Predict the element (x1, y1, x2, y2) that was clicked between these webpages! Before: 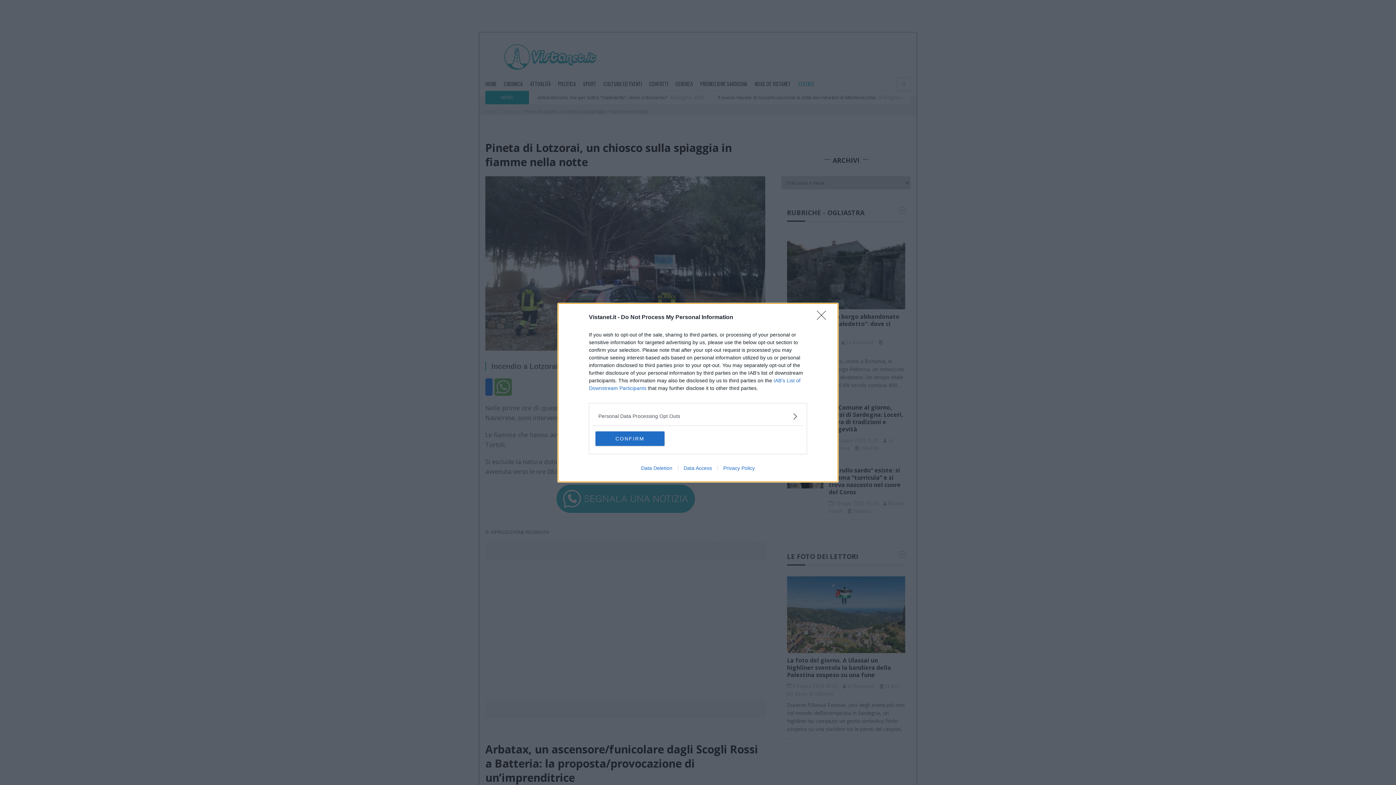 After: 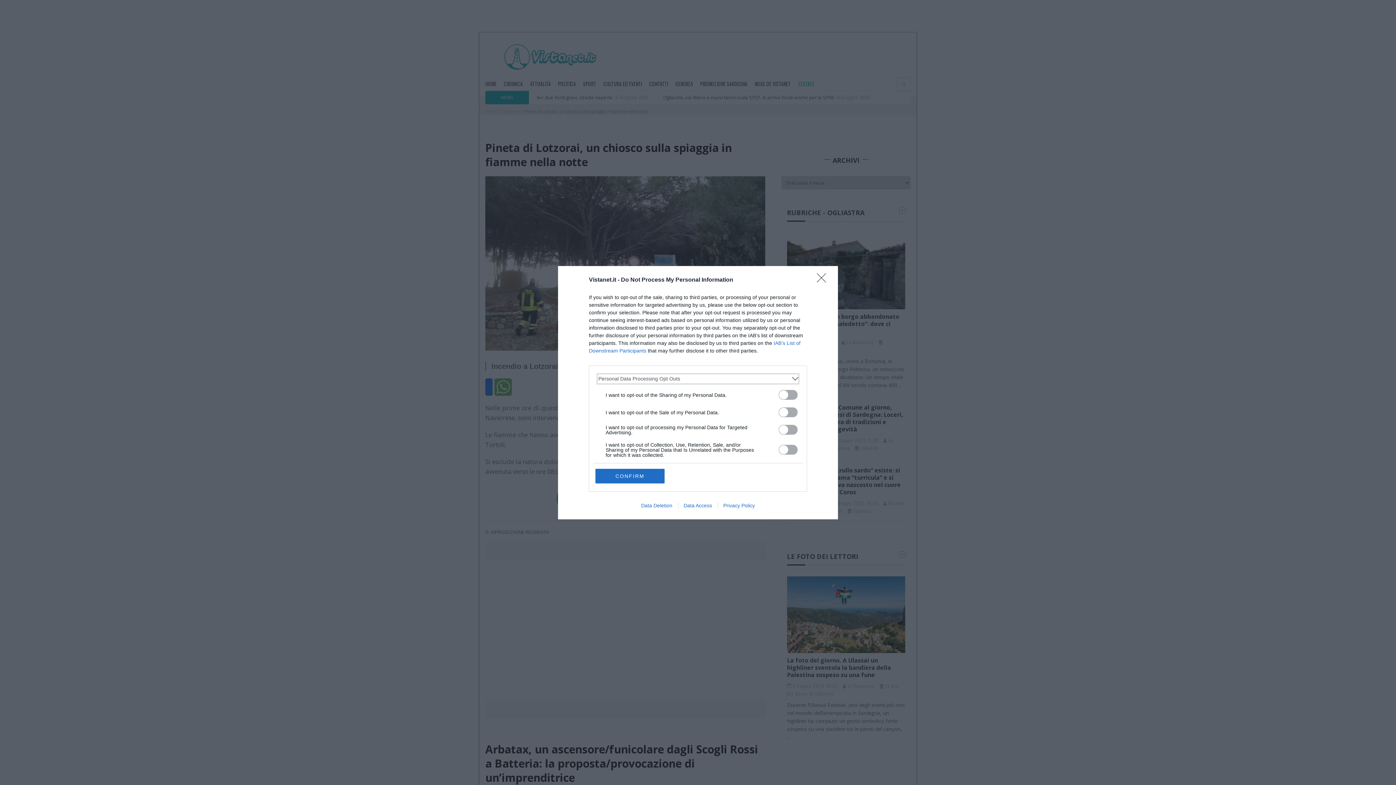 Action: label: Opt-Outs bbox: (598, 412, 797, 420)